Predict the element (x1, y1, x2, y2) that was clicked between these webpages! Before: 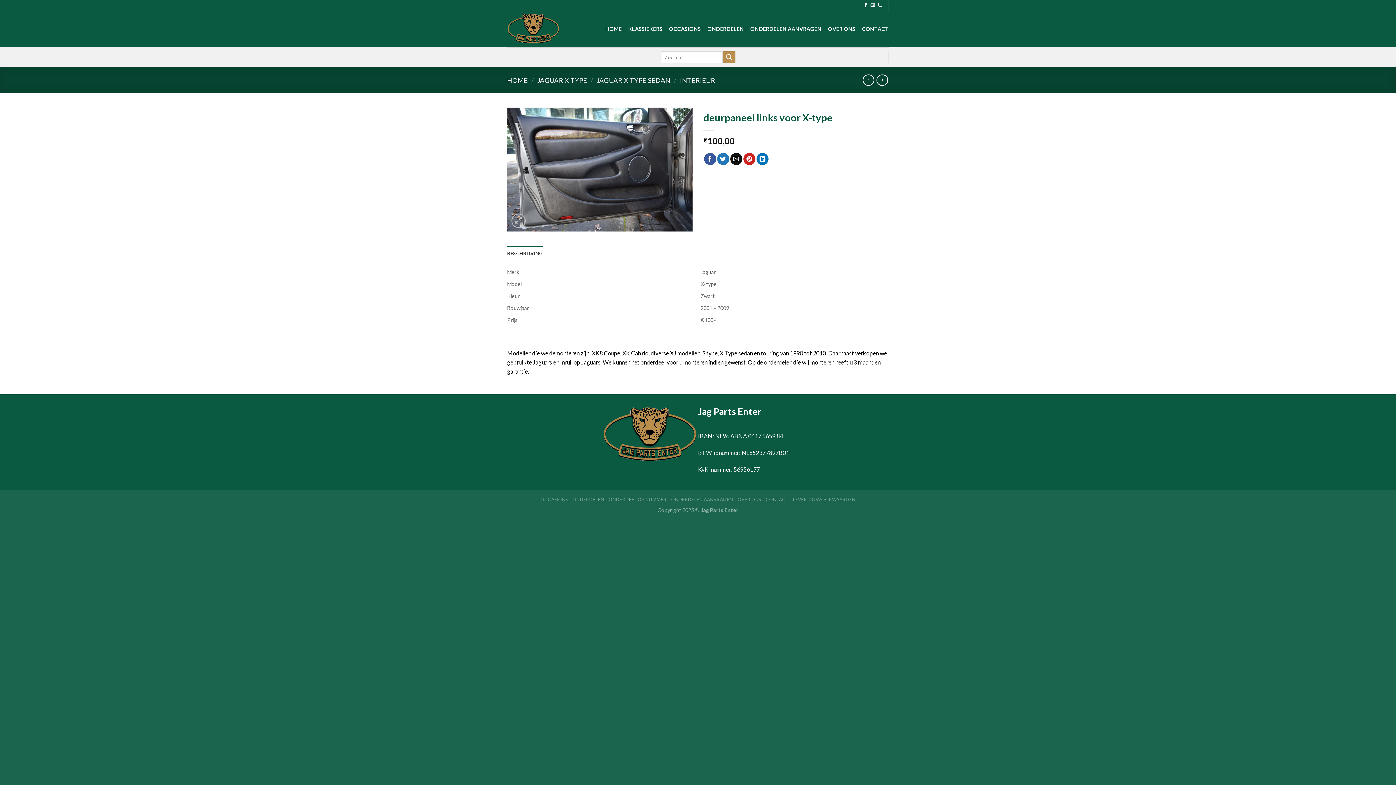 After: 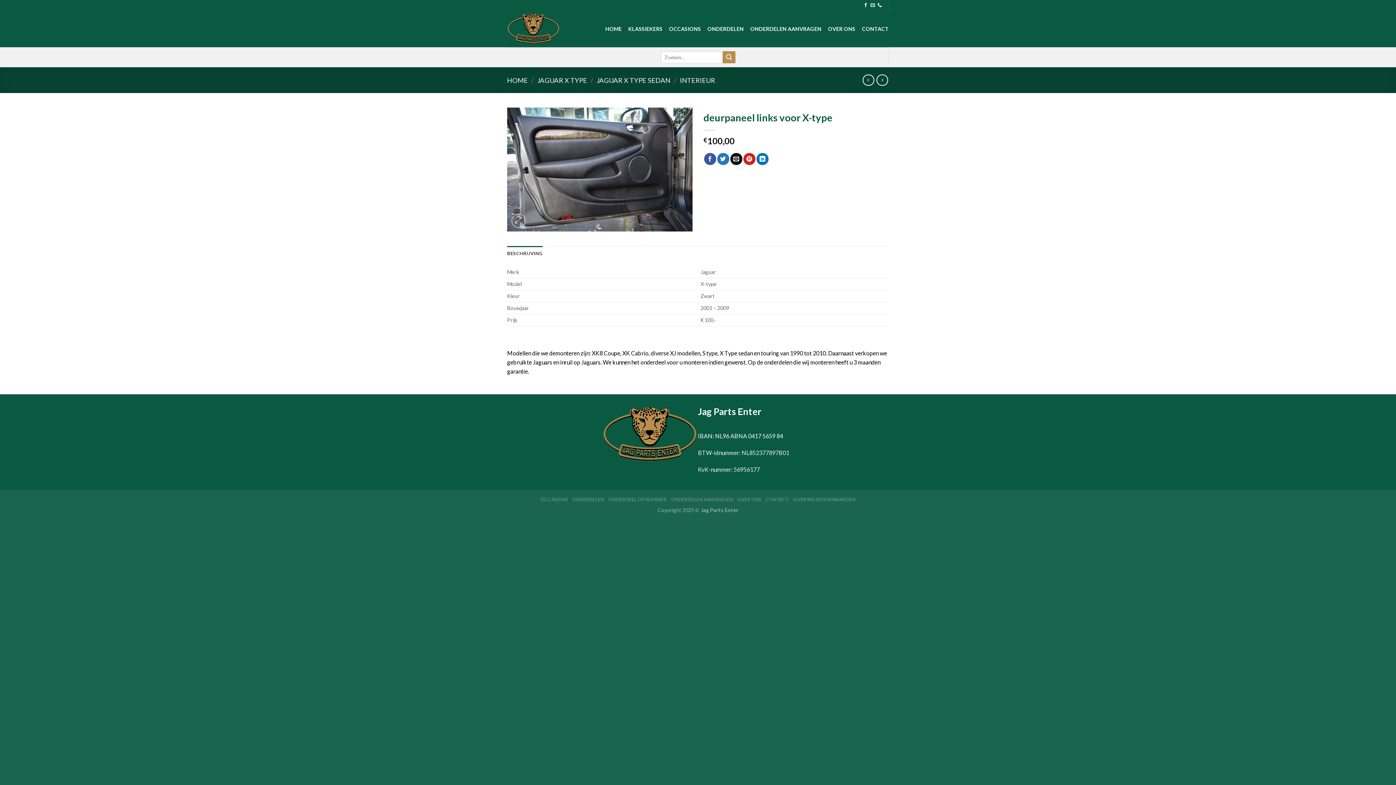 Action: bbox: (698, 432, 783, 439) label: IBAN: NL96 ABNA 0417 5659 84